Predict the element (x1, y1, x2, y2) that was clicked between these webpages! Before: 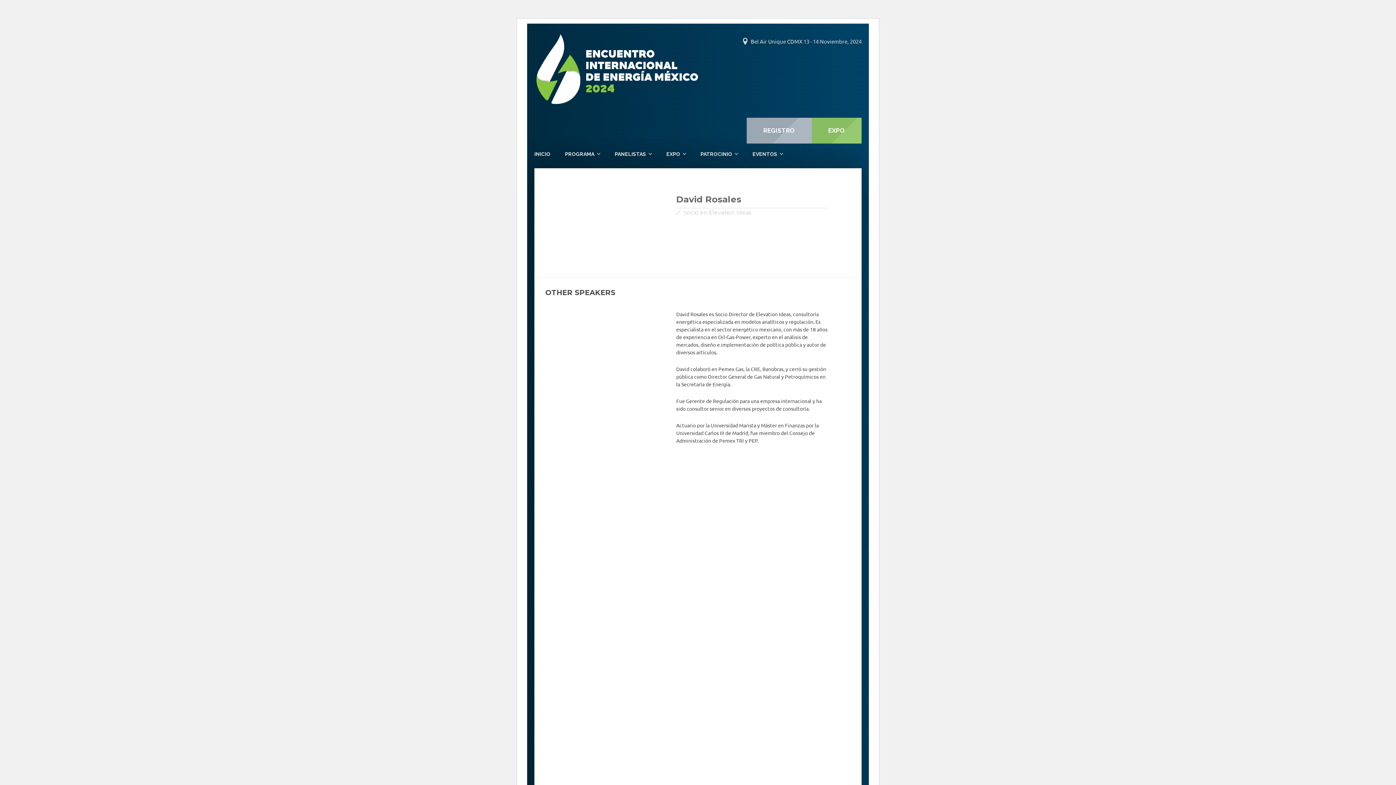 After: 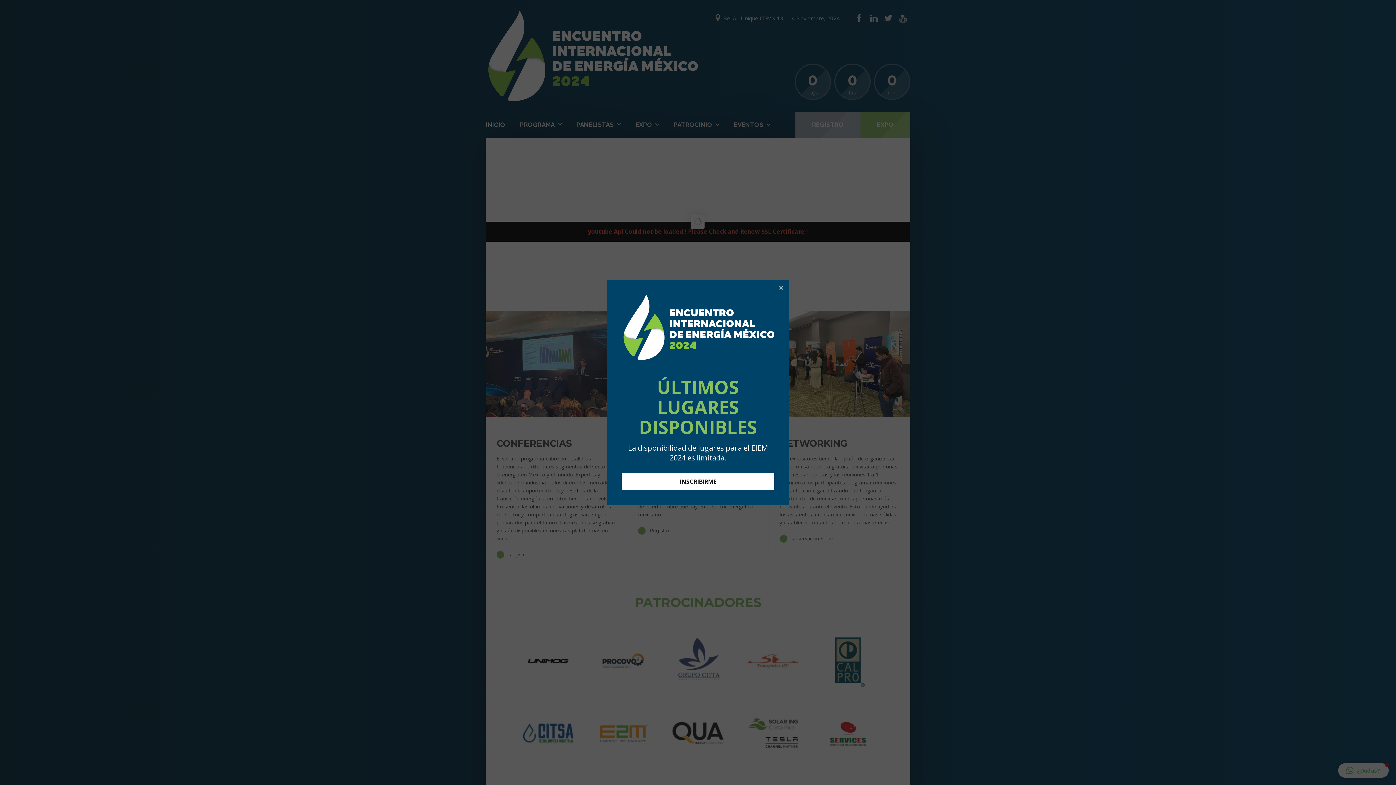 Action: label: INICIO bbox: (534, 143, 550, 164)